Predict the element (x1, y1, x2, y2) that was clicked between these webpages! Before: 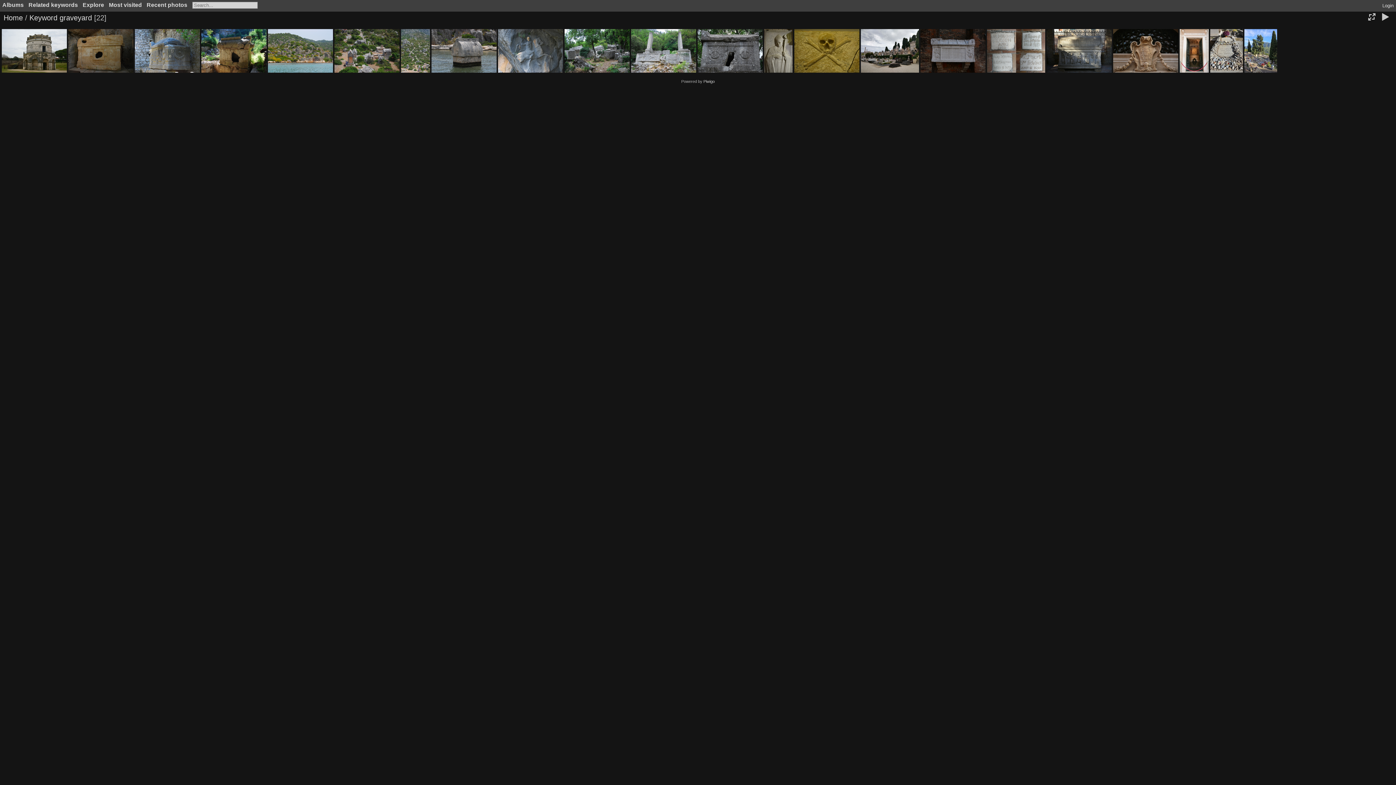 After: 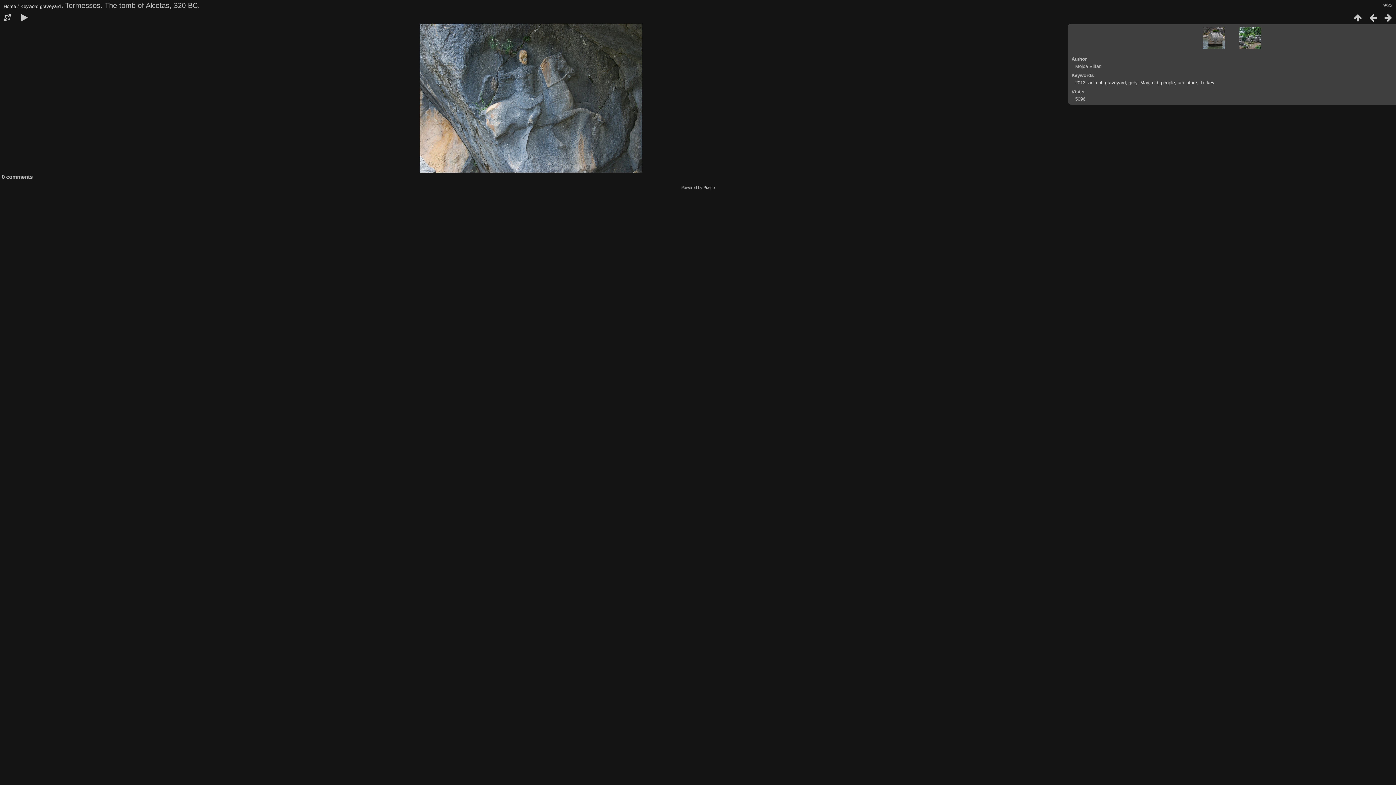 Action: bbox: (498, 29, 563, 72)